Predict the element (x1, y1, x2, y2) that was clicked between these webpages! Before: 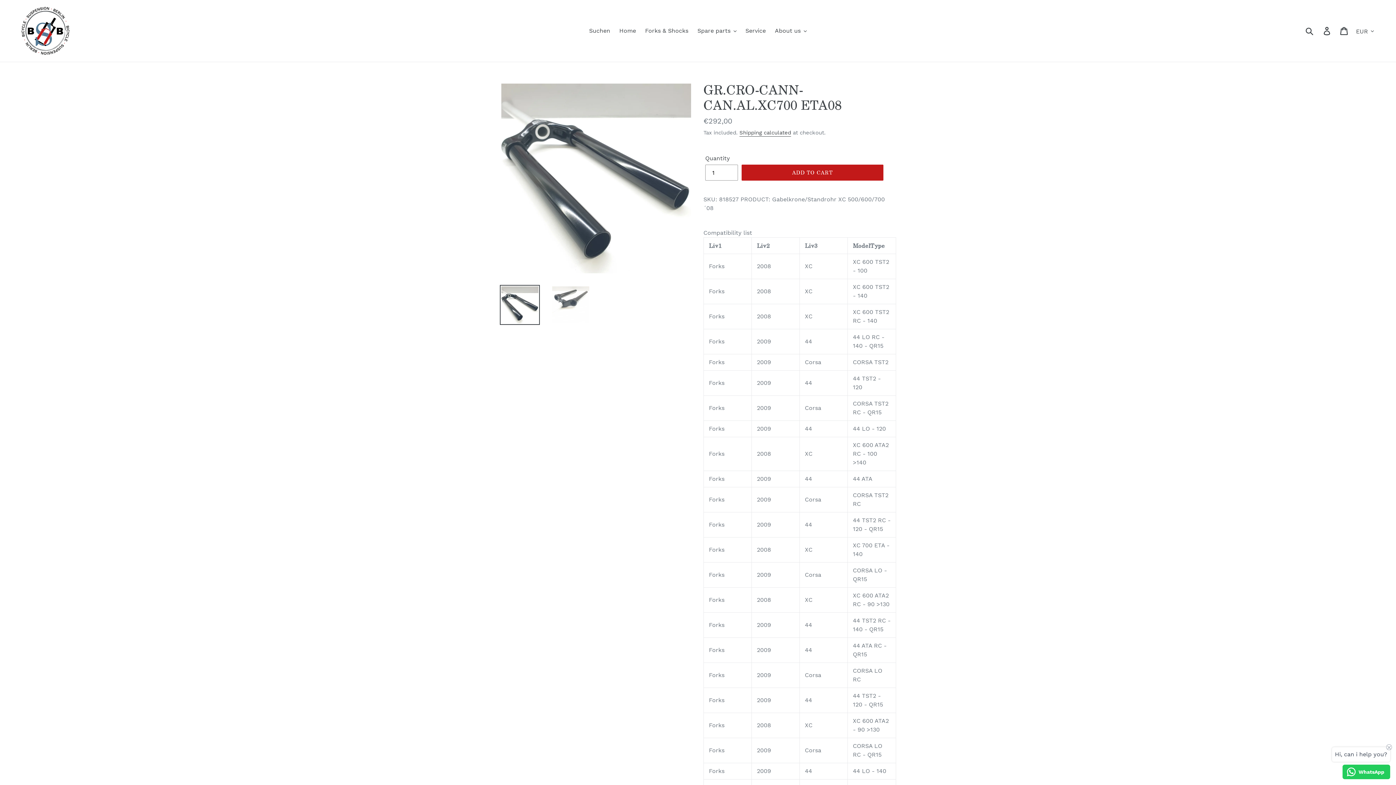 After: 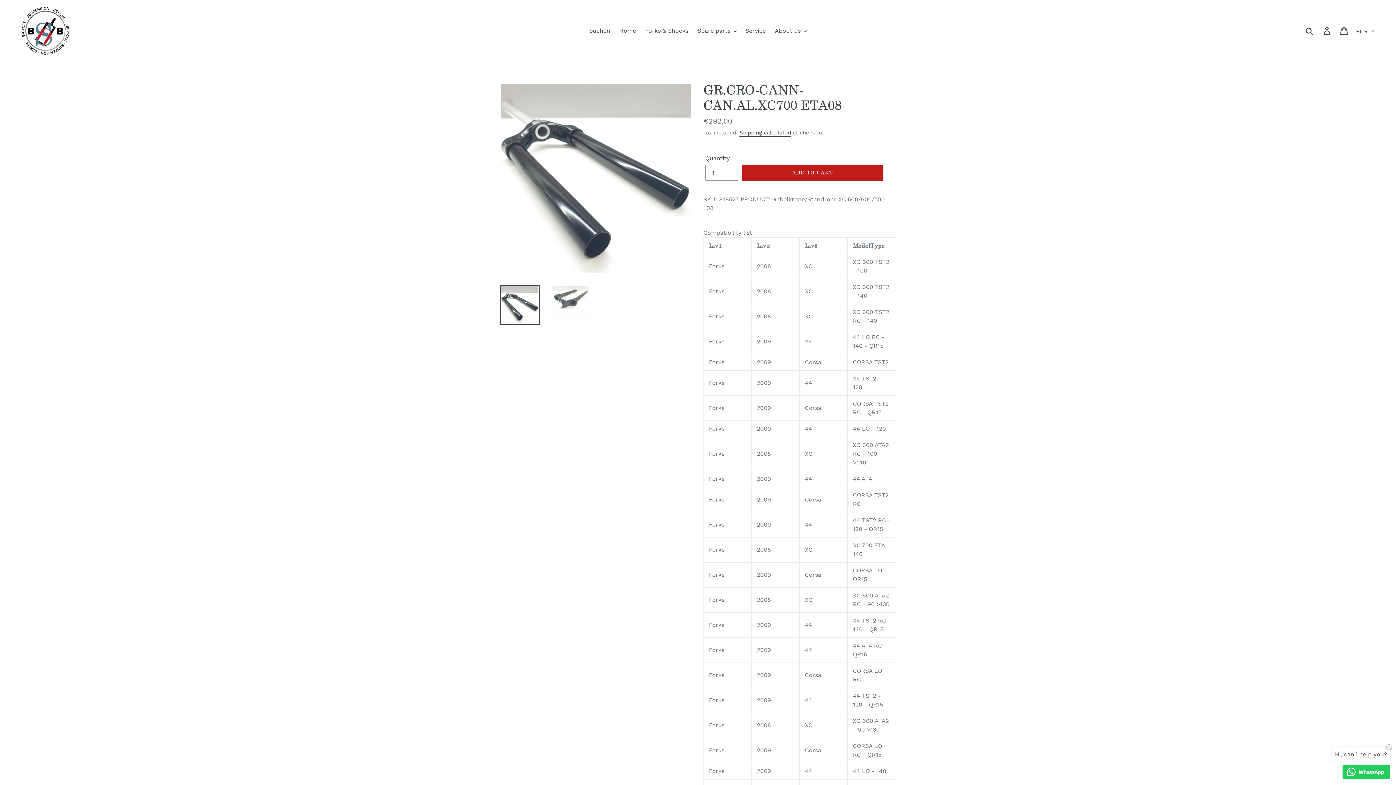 Action: bbox: (500, 285, 540, 325)